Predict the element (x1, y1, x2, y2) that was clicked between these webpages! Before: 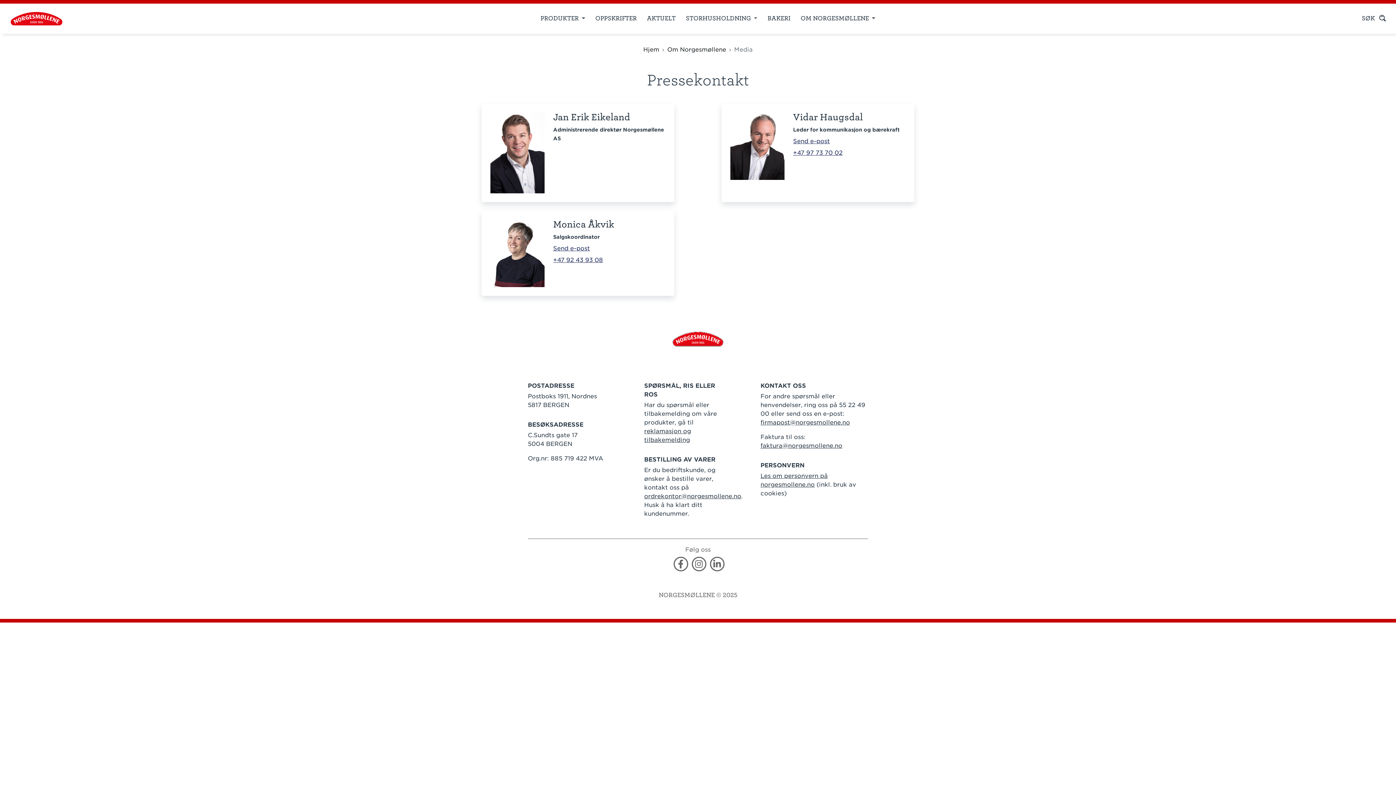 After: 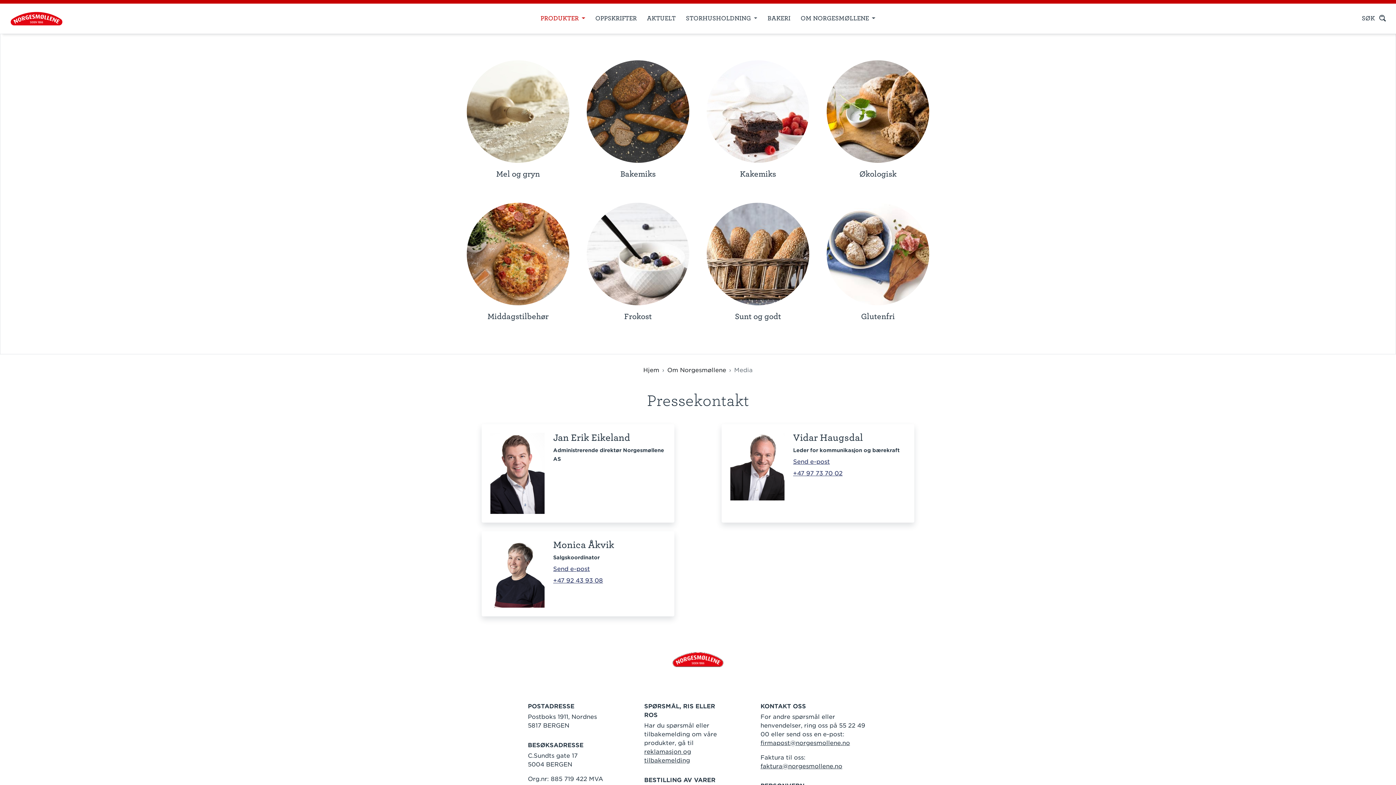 Action: label: PRODUKTER  bbox: (535, 11, 590, 25)